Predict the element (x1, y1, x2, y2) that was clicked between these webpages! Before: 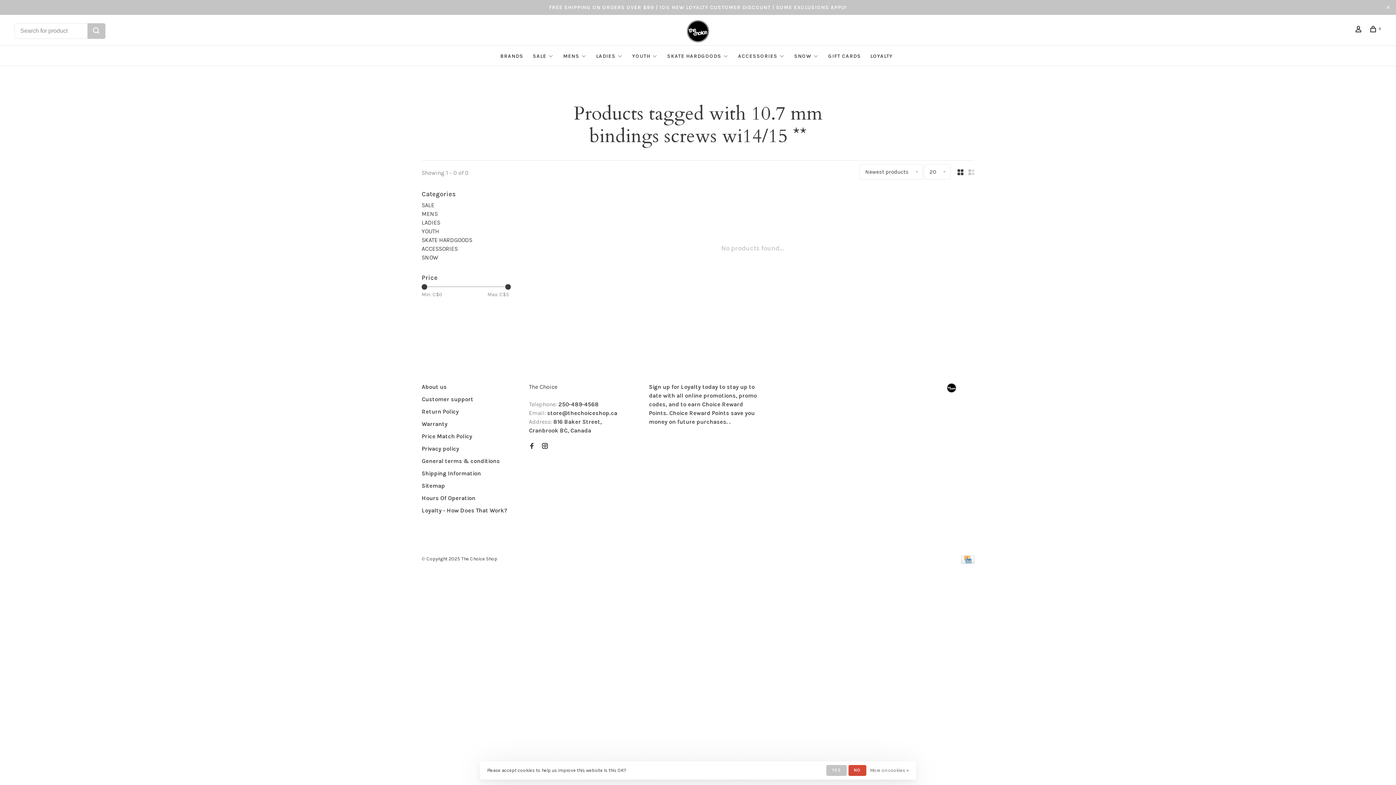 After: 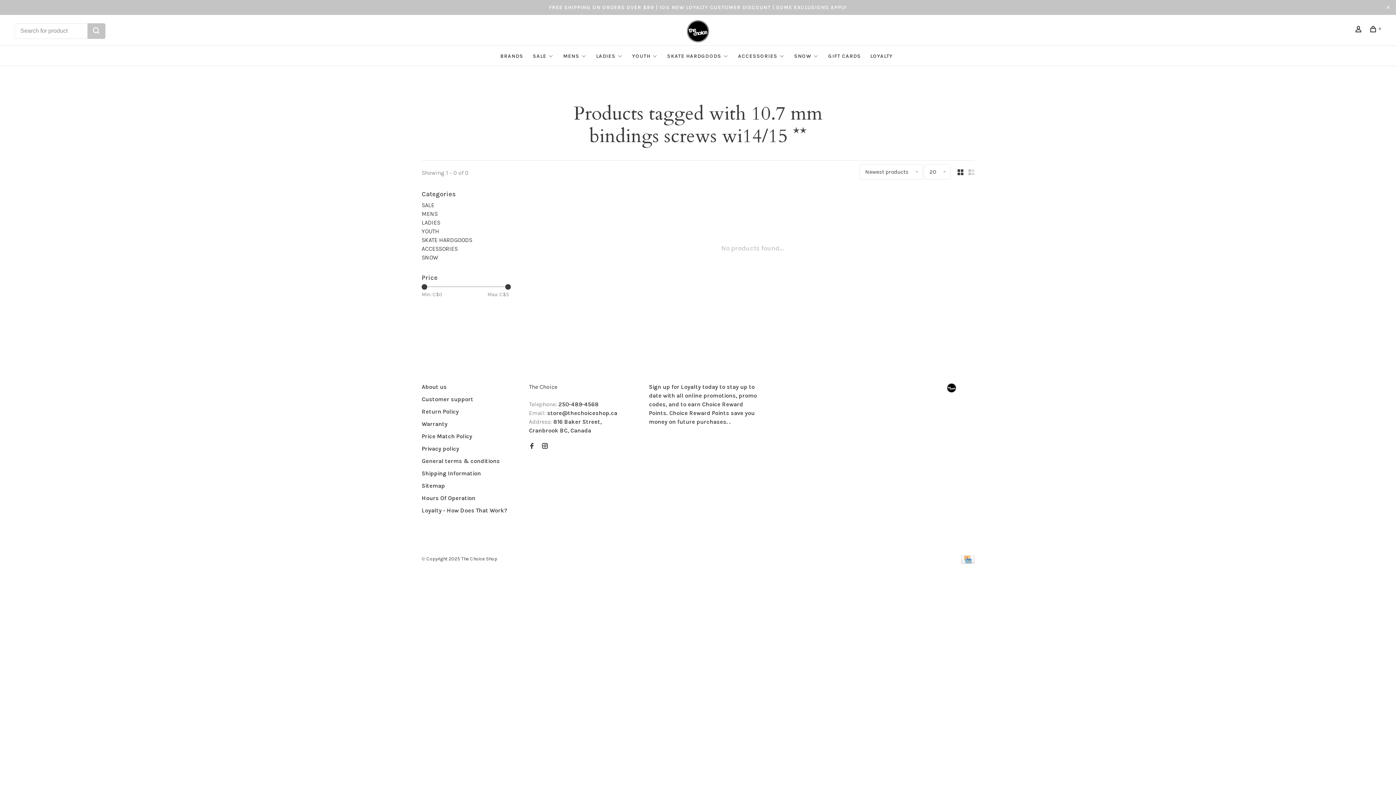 Action: label: YES bbox: (826, 765, 846, 776)